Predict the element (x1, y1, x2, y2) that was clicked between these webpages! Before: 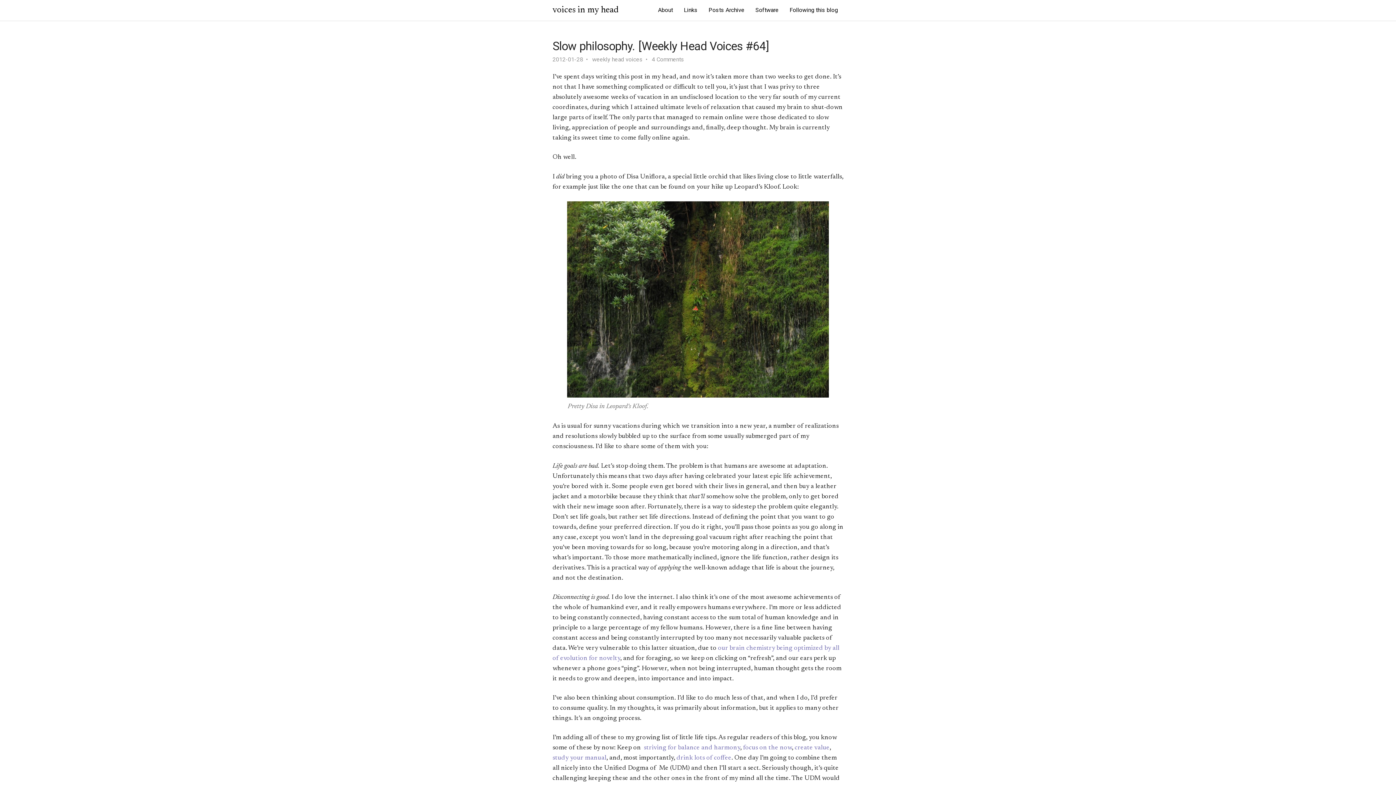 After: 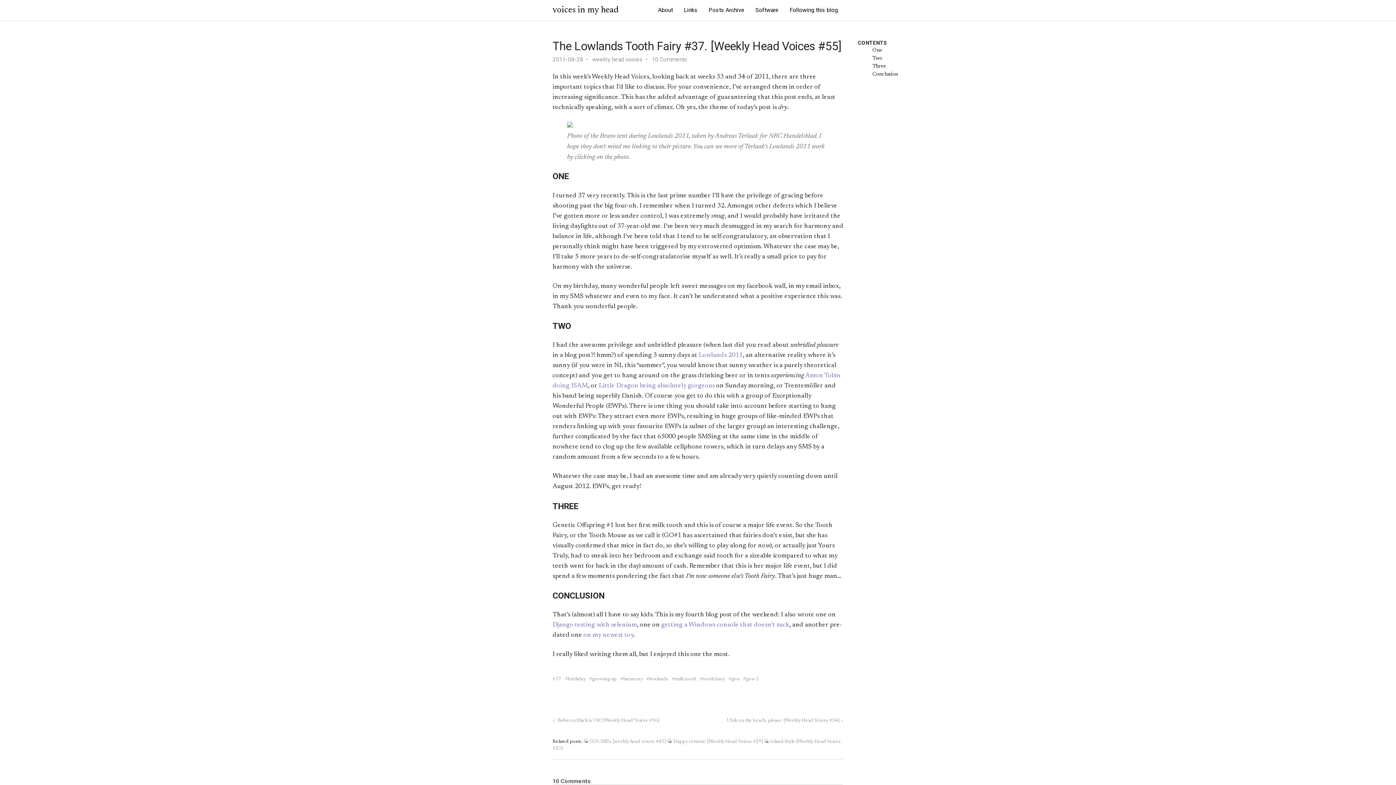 Action: label: striving for balance and harmony bbox: (644, 745, 740, 751)